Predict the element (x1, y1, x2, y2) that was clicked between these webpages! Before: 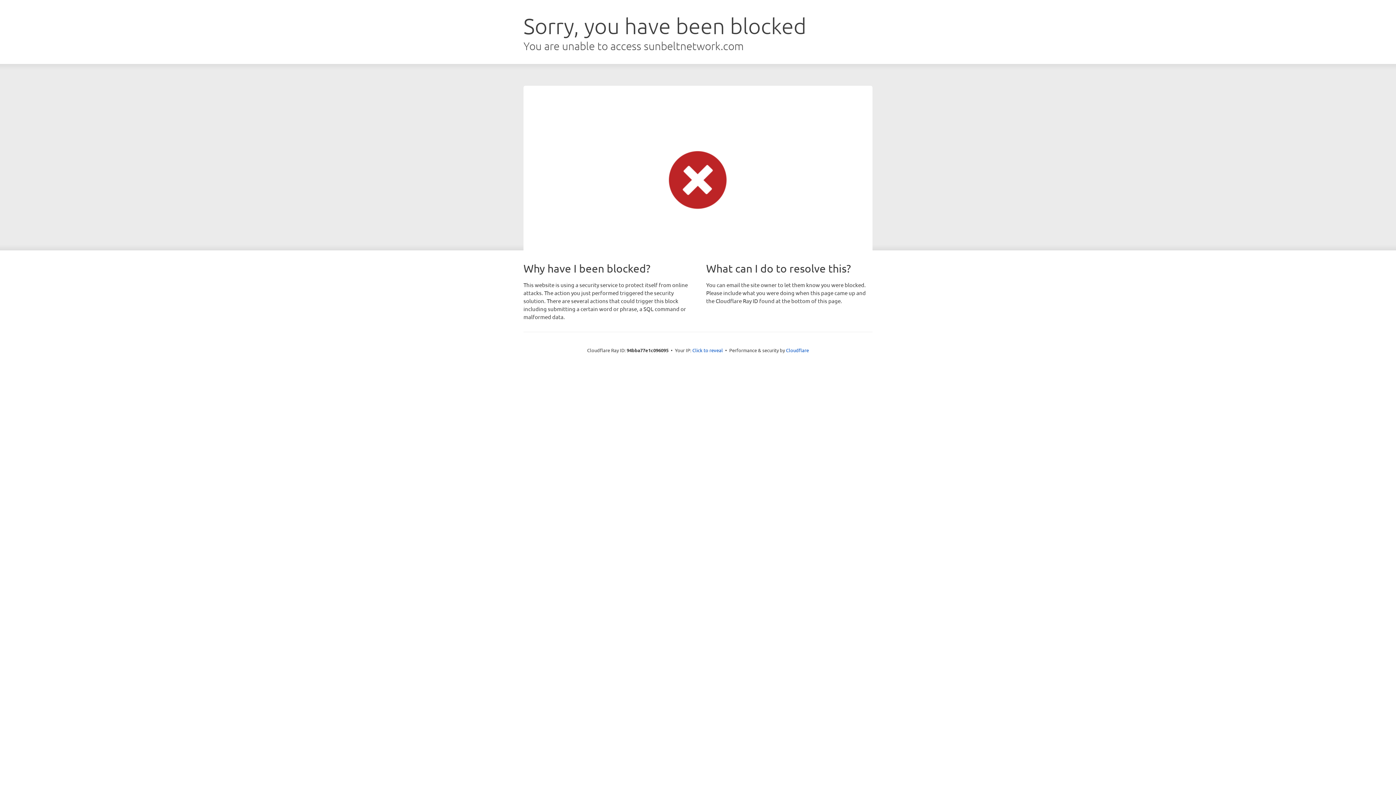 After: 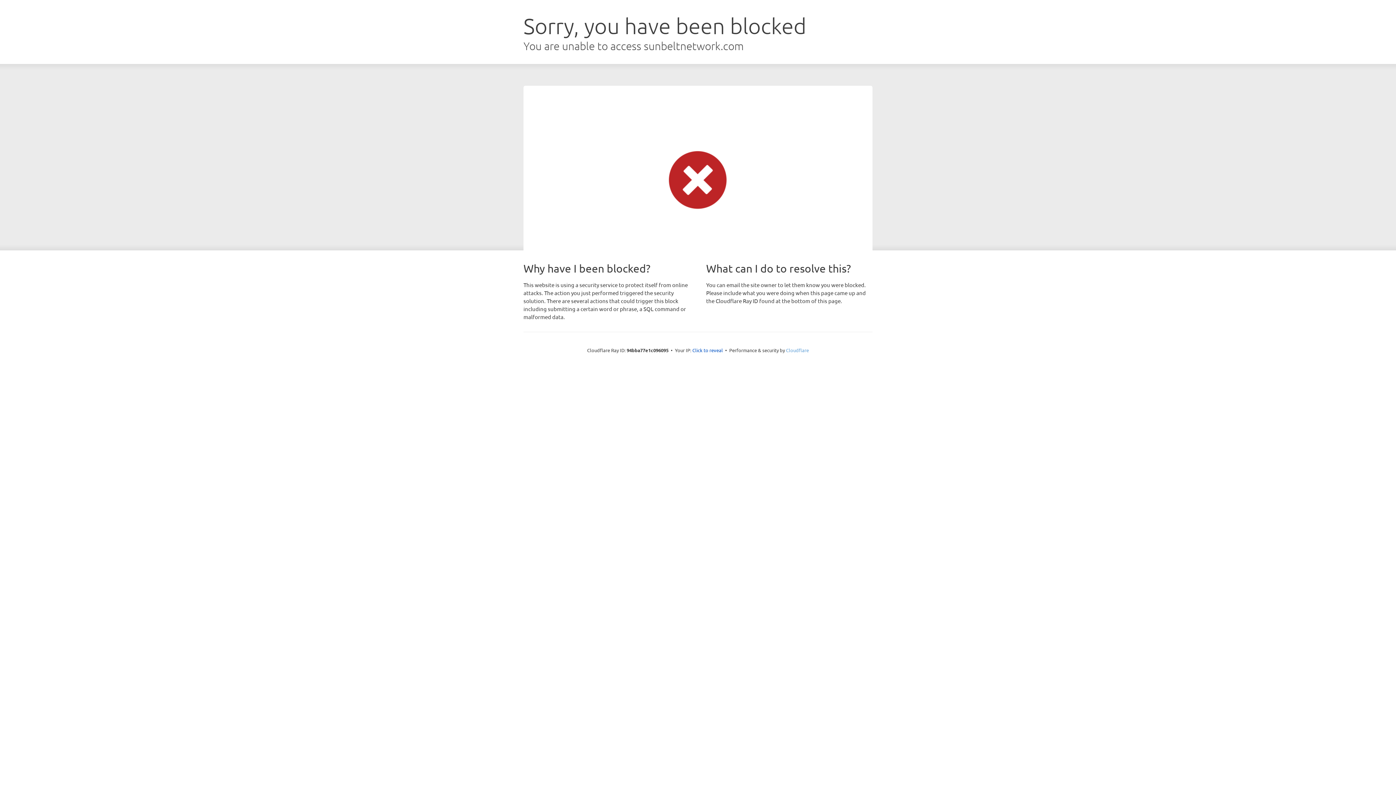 Action: bbox: (786, 347, 809, 353) label: Cloudflare